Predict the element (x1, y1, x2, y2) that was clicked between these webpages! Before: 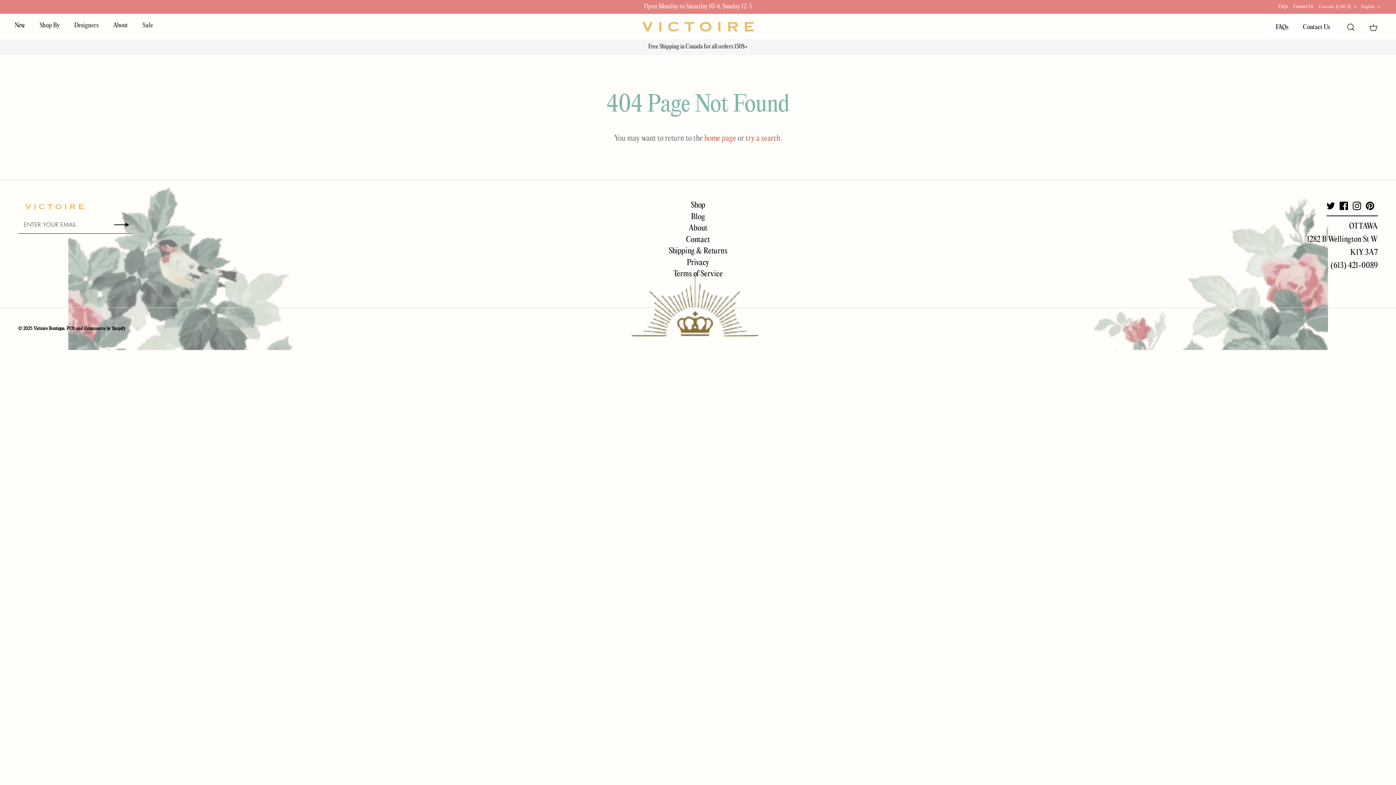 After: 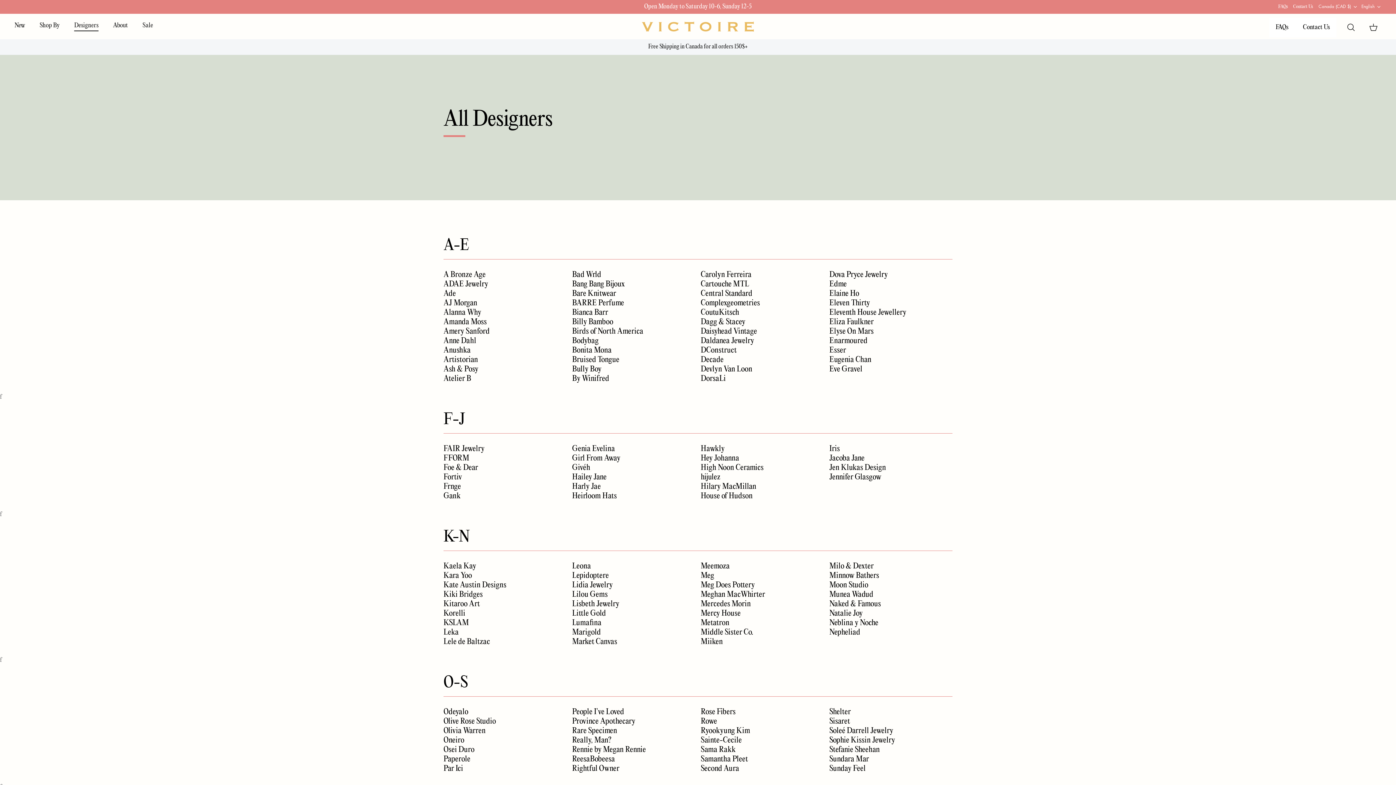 Action: bbox: (67, 14, 105, 37) label: Designers